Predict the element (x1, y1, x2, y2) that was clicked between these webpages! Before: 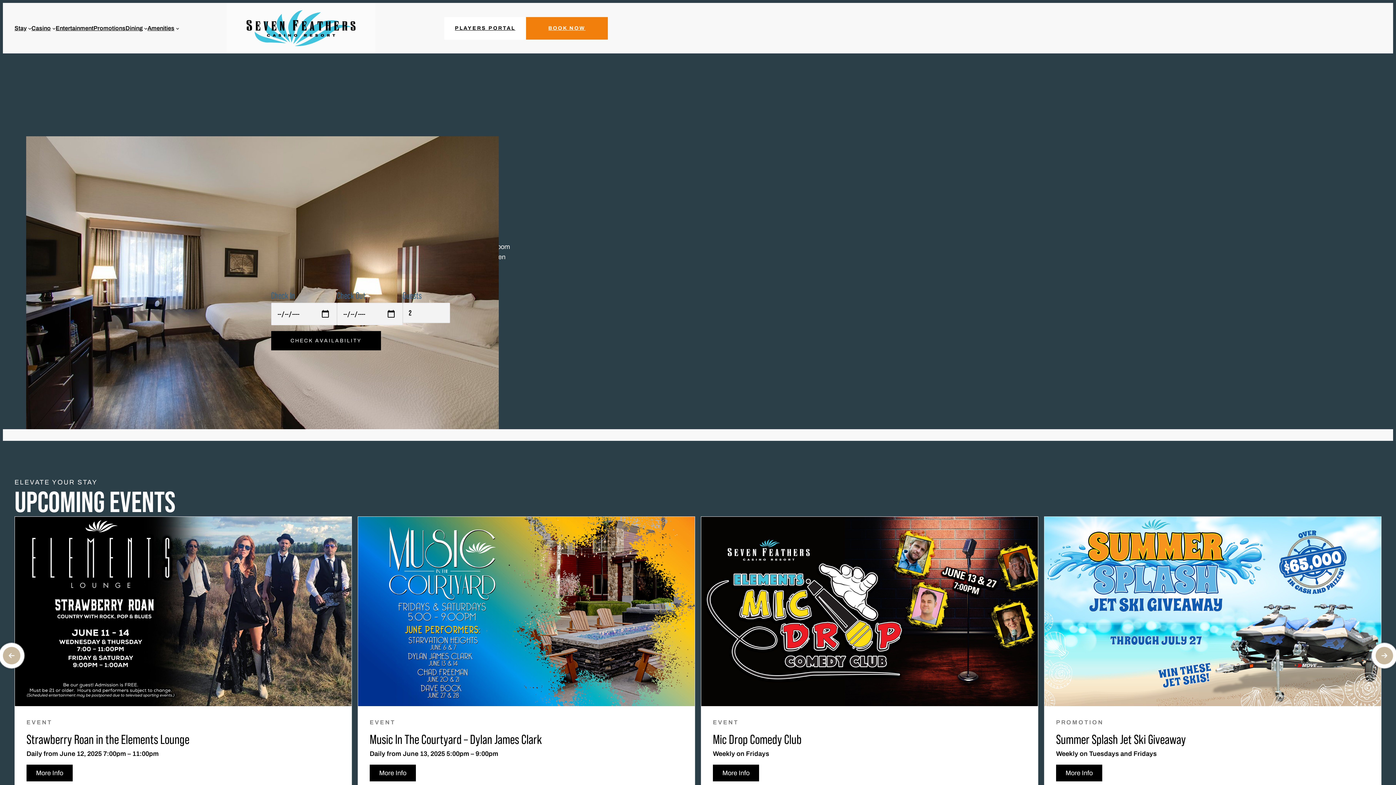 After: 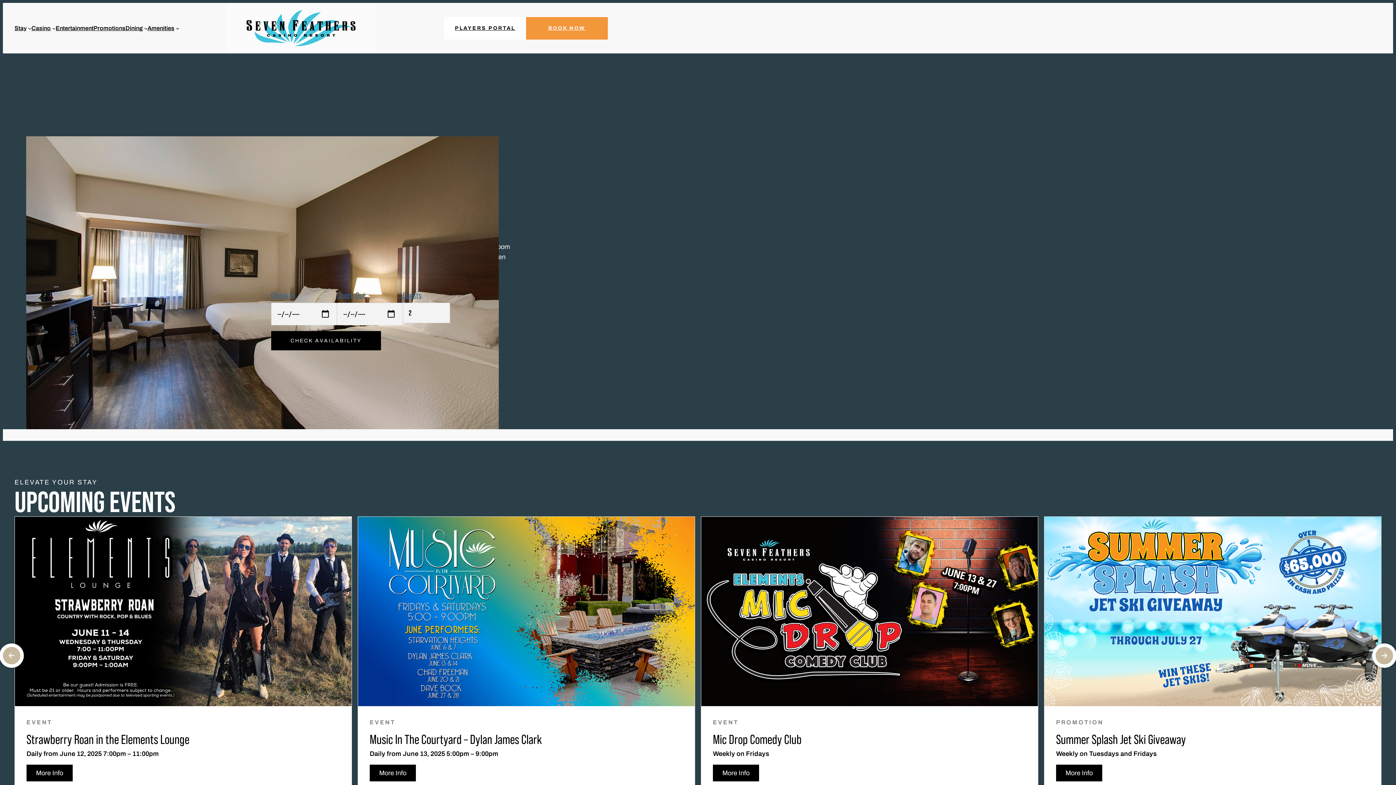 Action: label: BOOK NOW bbox: (526, 16, 608, 39)